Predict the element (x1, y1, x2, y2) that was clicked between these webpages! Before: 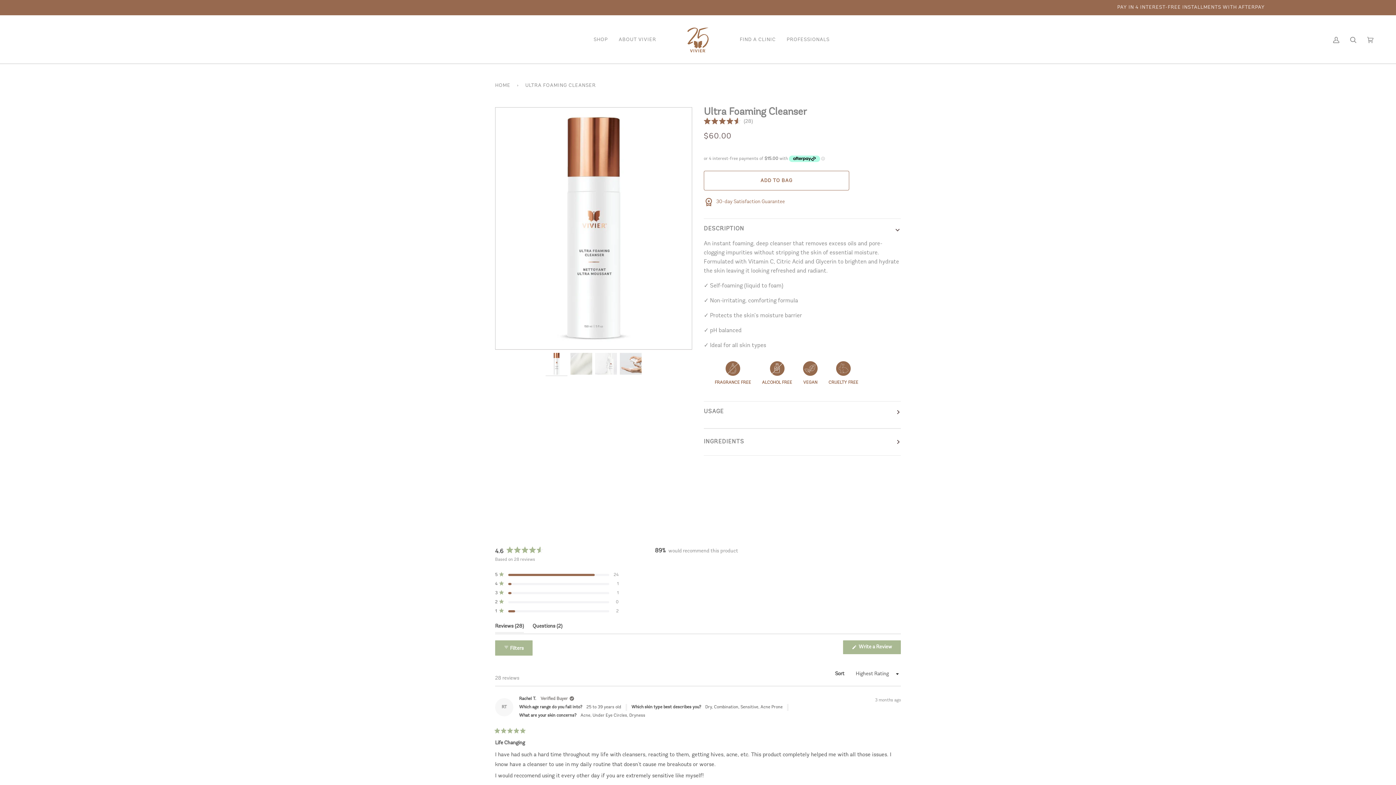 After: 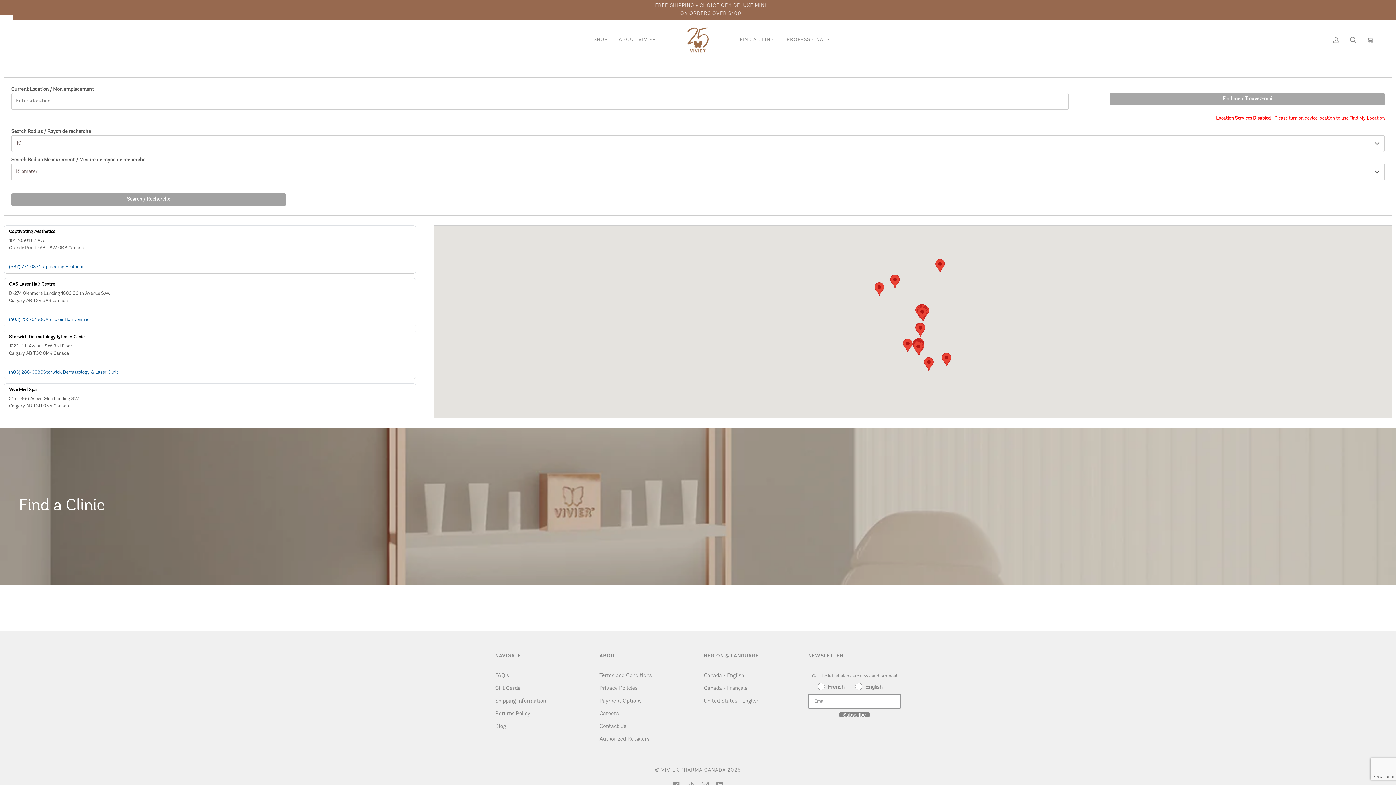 Action: bbox: (734, 16, 781, 63) label: FIND A CLINIC